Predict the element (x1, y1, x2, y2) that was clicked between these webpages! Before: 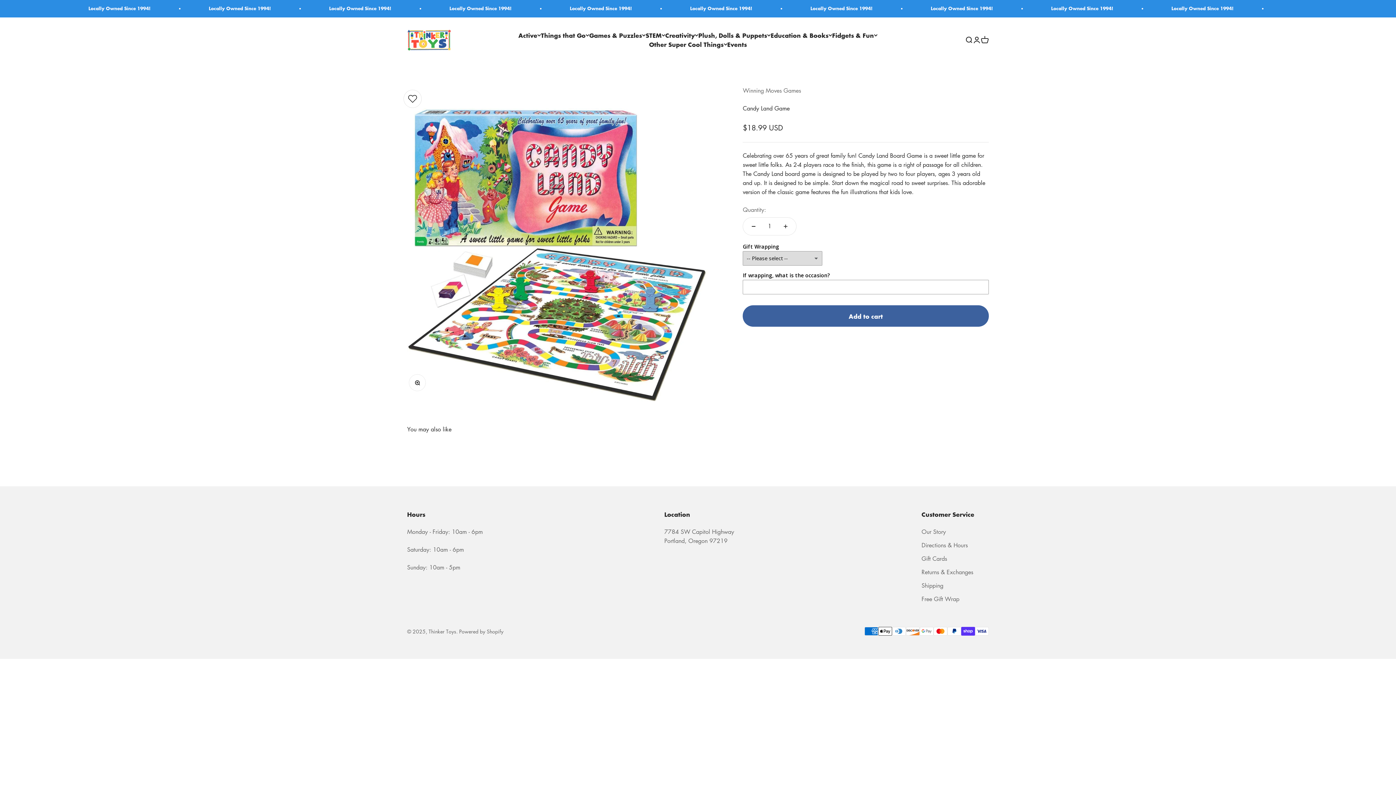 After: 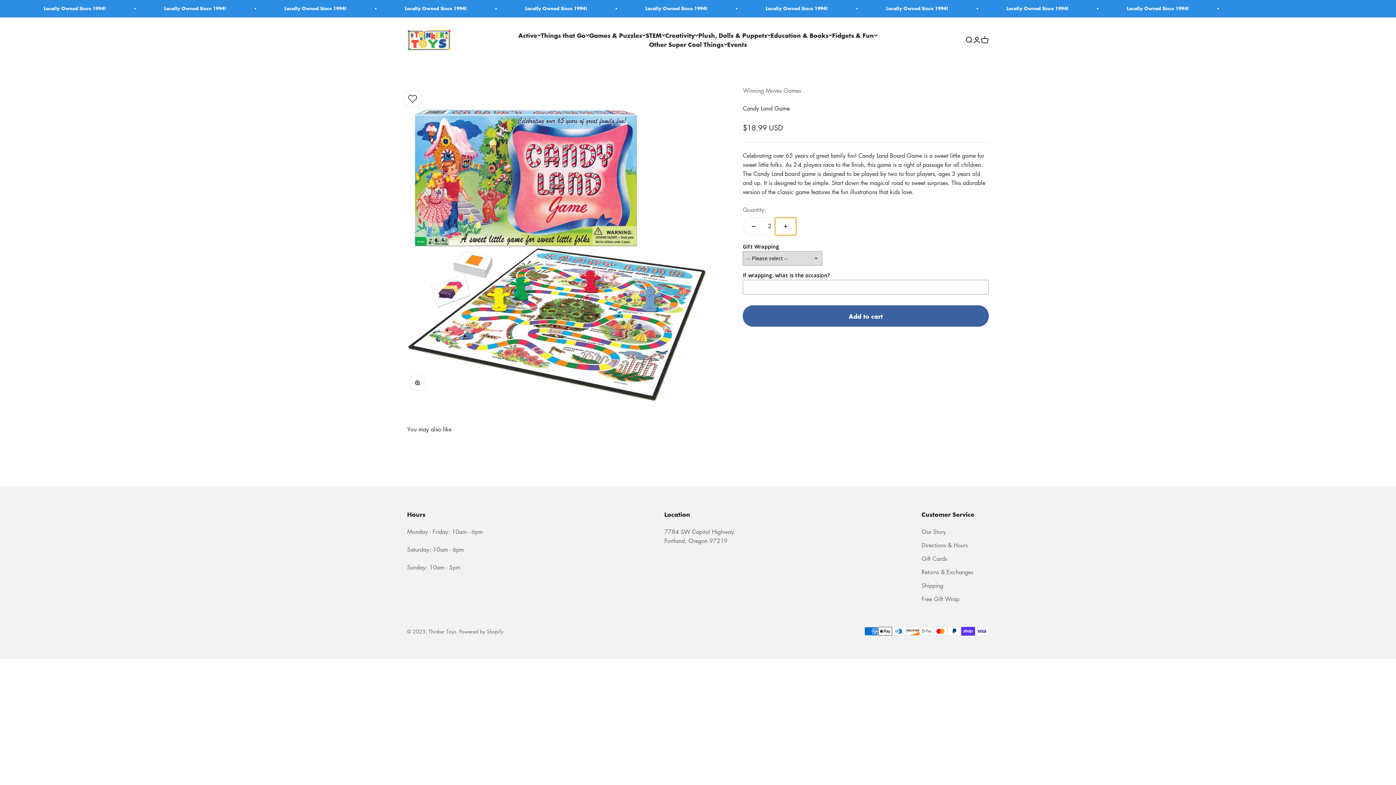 Action: label: Increase quantity bbox: (775, 217, 796, 235)